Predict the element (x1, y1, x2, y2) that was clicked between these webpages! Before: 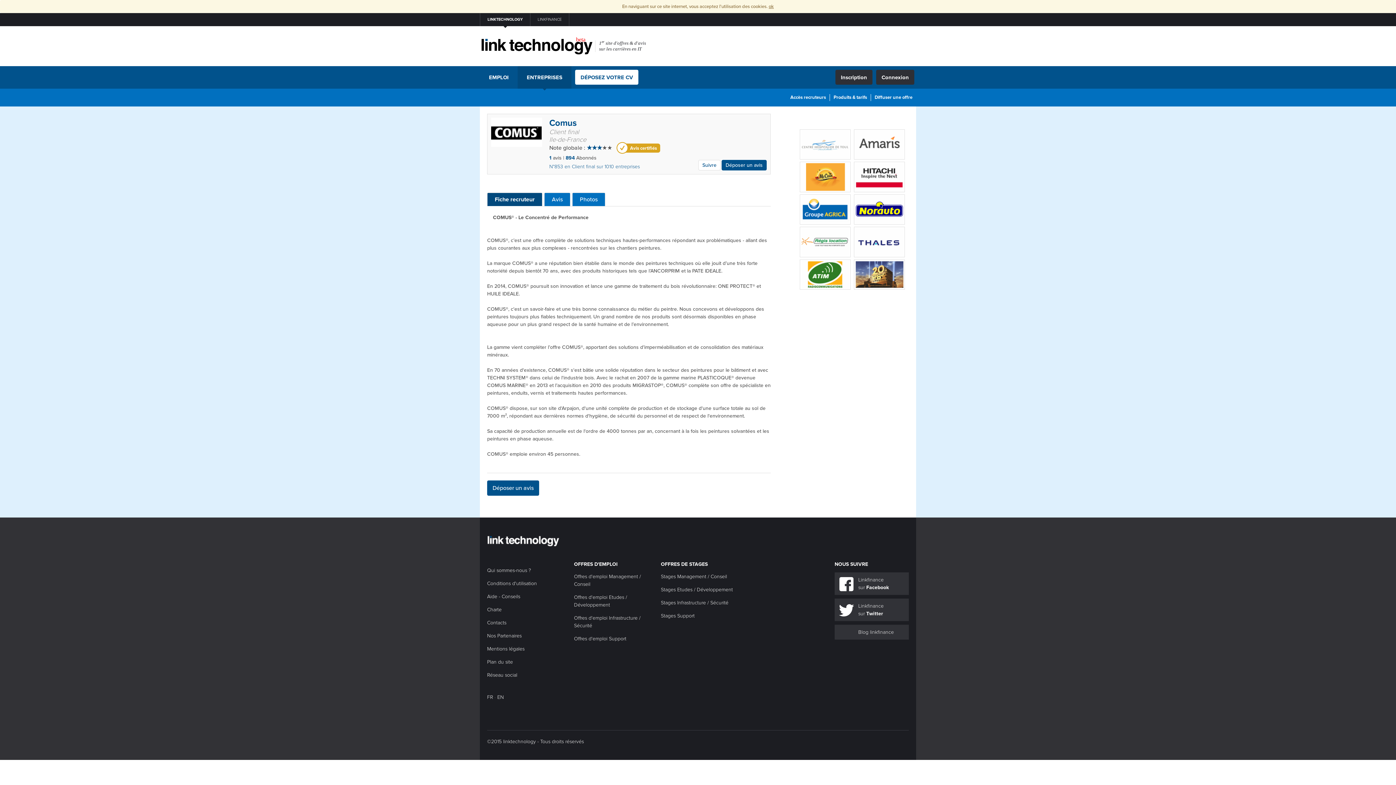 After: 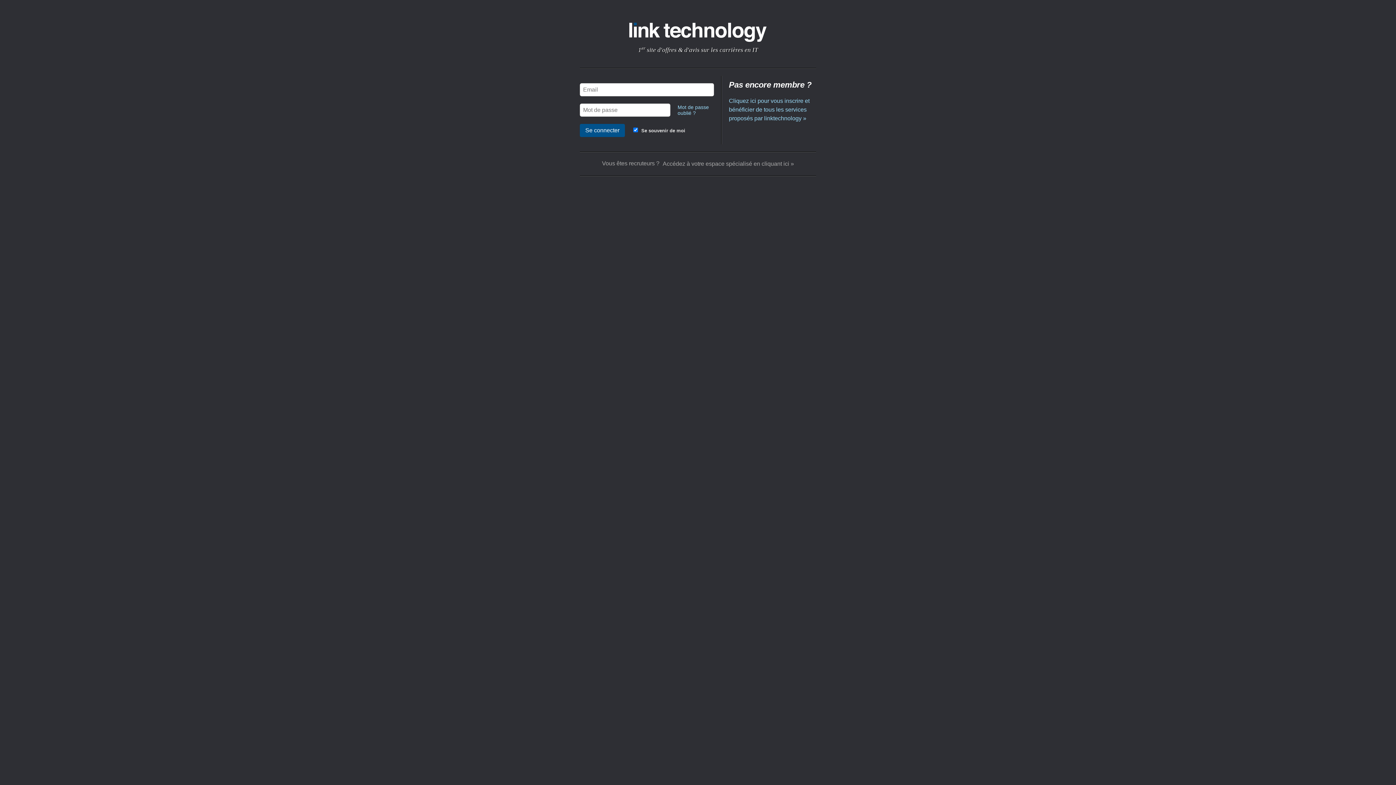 Action: label: Suivre bbox: (698, 160, 720, 170)